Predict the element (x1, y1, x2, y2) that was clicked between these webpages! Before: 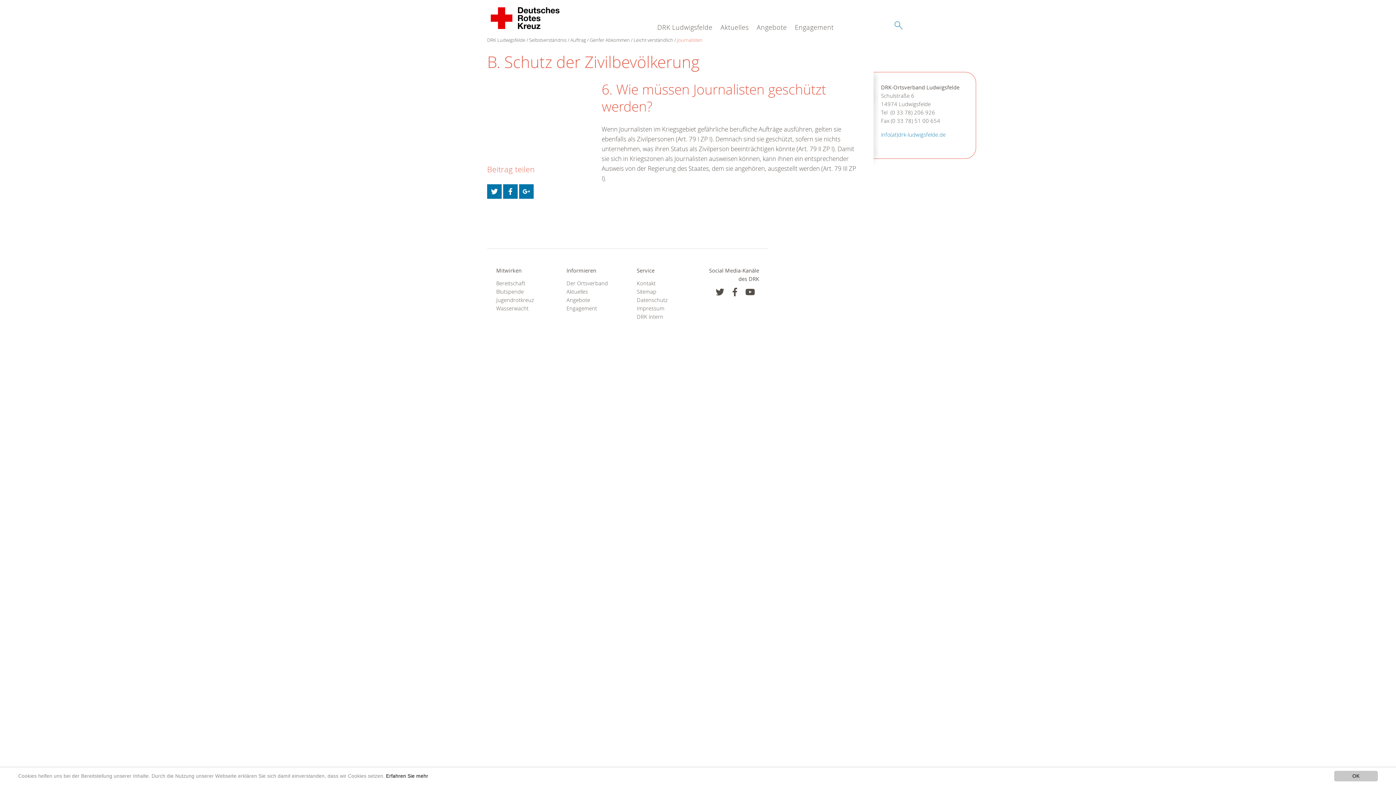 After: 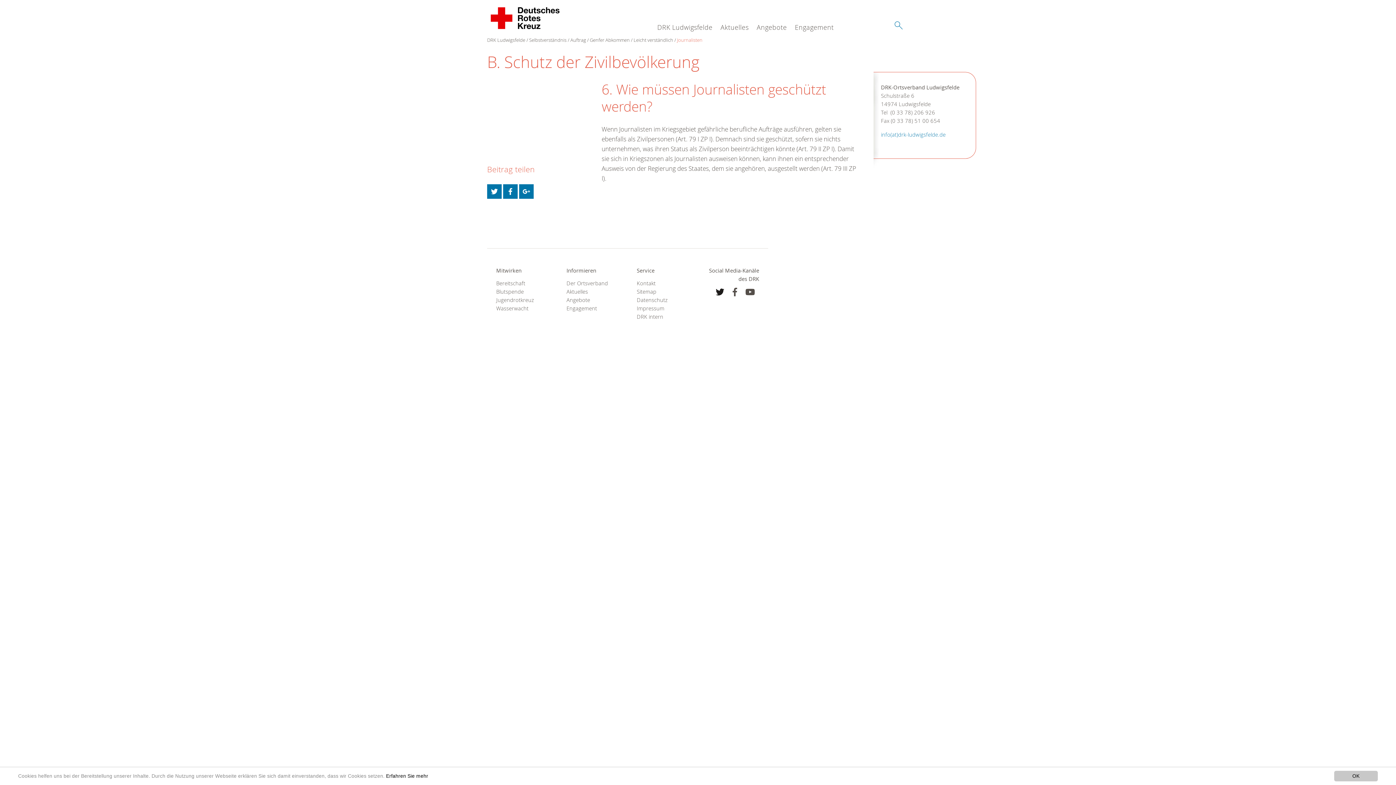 Action: bbox: (715, 287, 724, 296)